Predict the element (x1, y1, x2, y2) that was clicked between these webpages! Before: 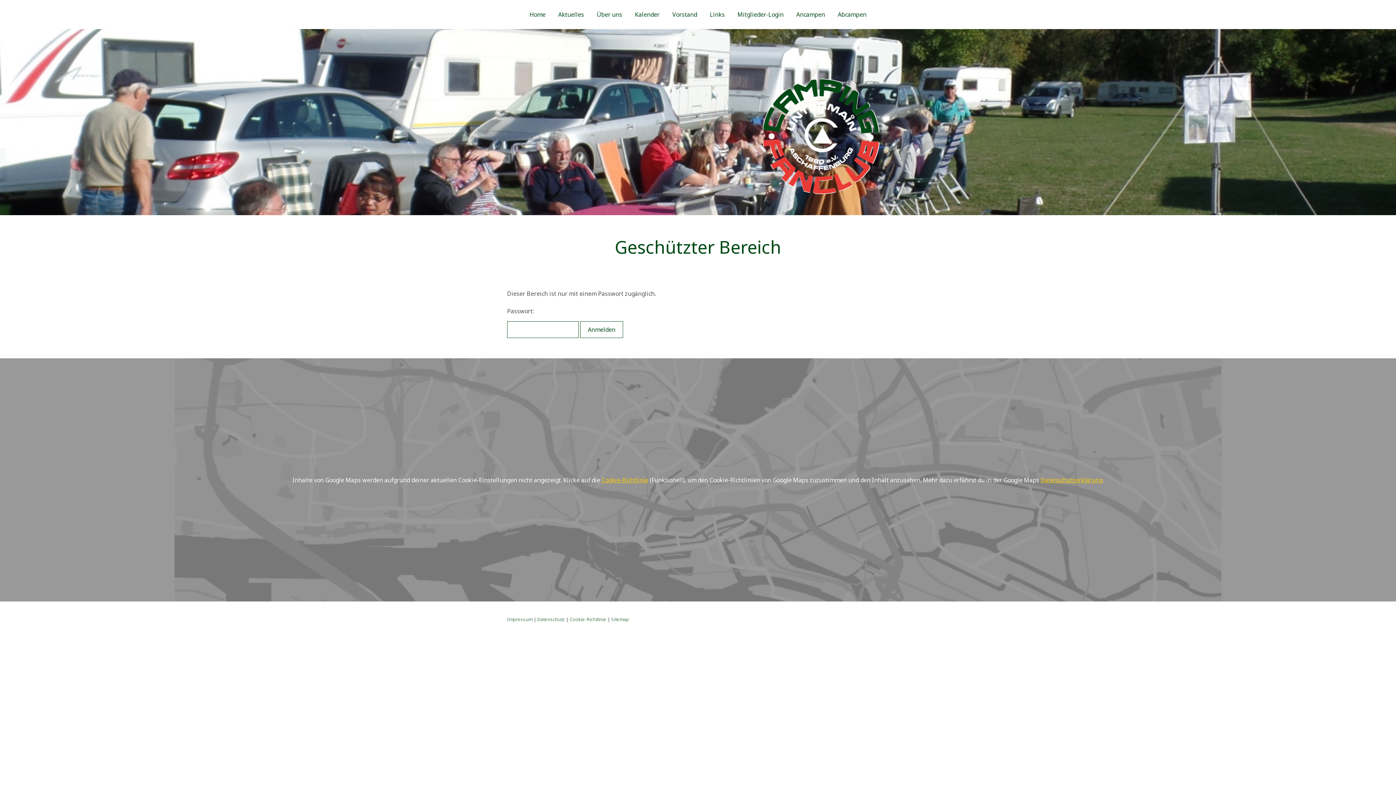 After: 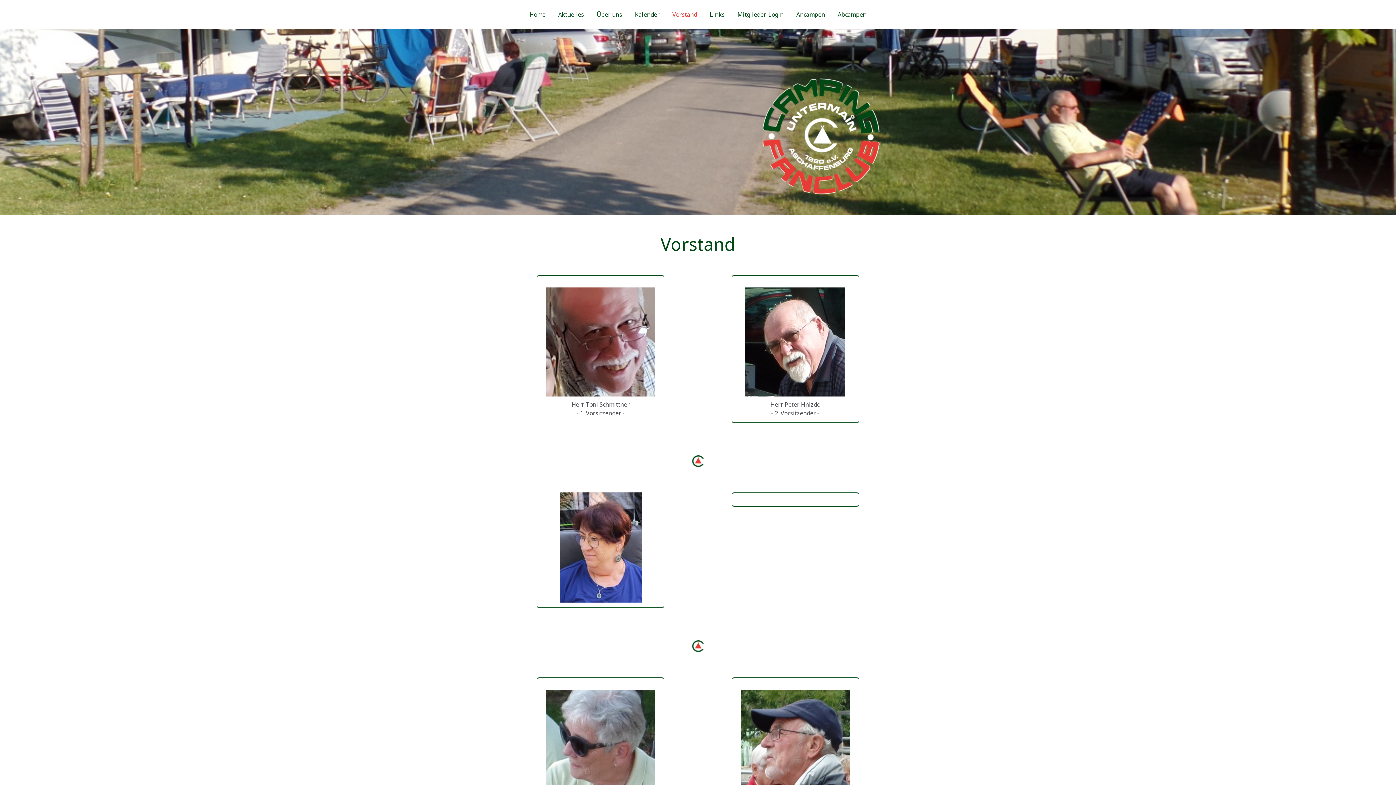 Action: label: Vorstand bbox: (667, 6, 702, 22)